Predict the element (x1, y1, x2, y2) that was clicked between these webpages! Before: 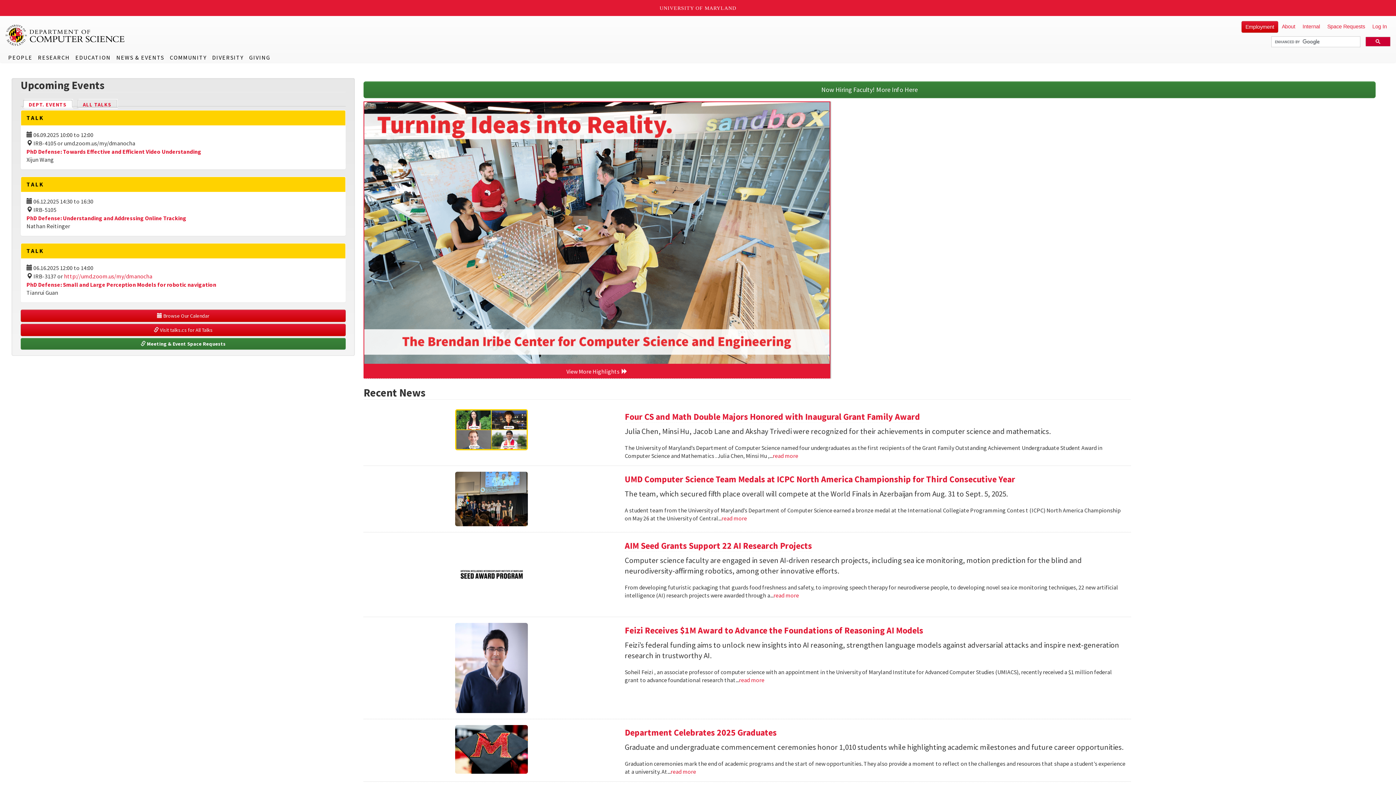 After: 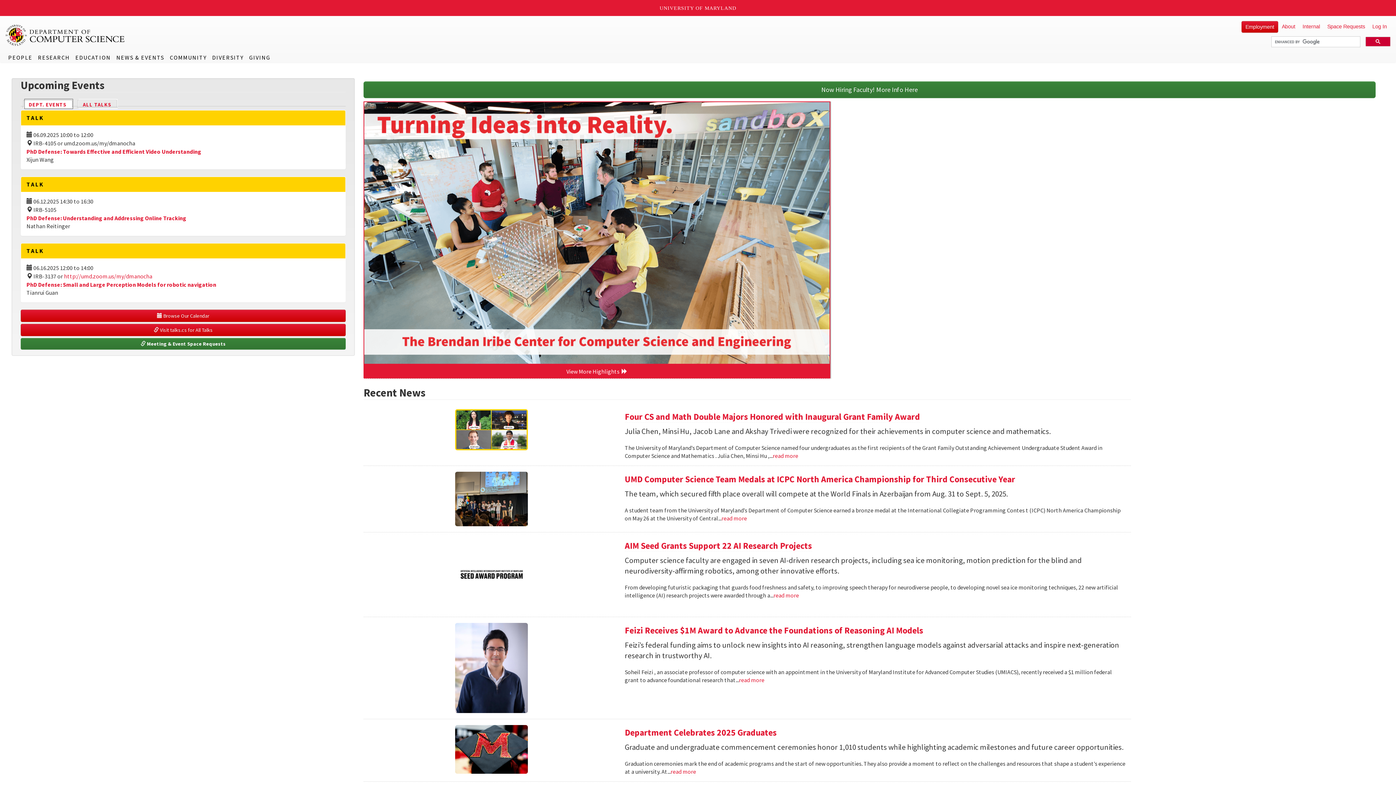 Action: label: DEPT. EVENTS
(ACTIVE TAB) bbox: (24, 98, 73, 109)